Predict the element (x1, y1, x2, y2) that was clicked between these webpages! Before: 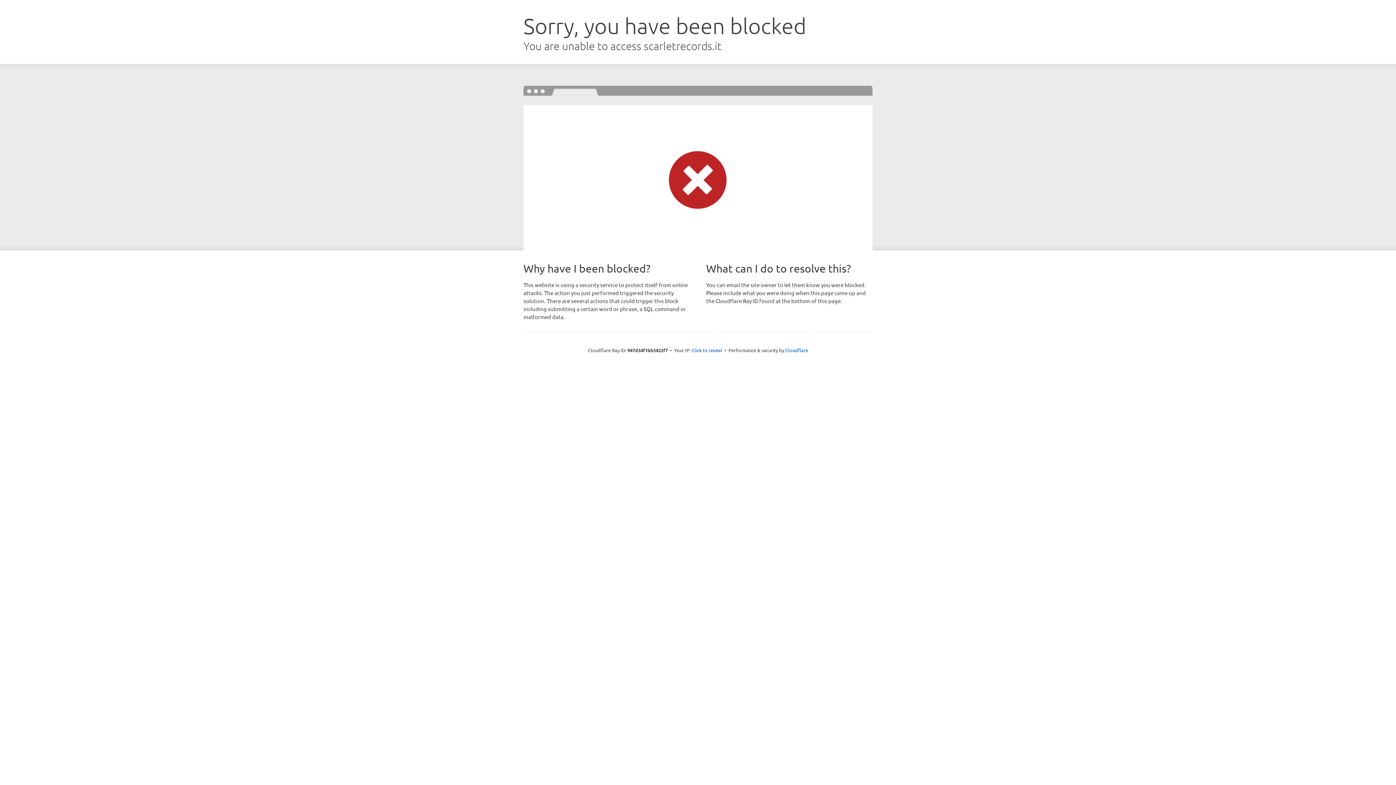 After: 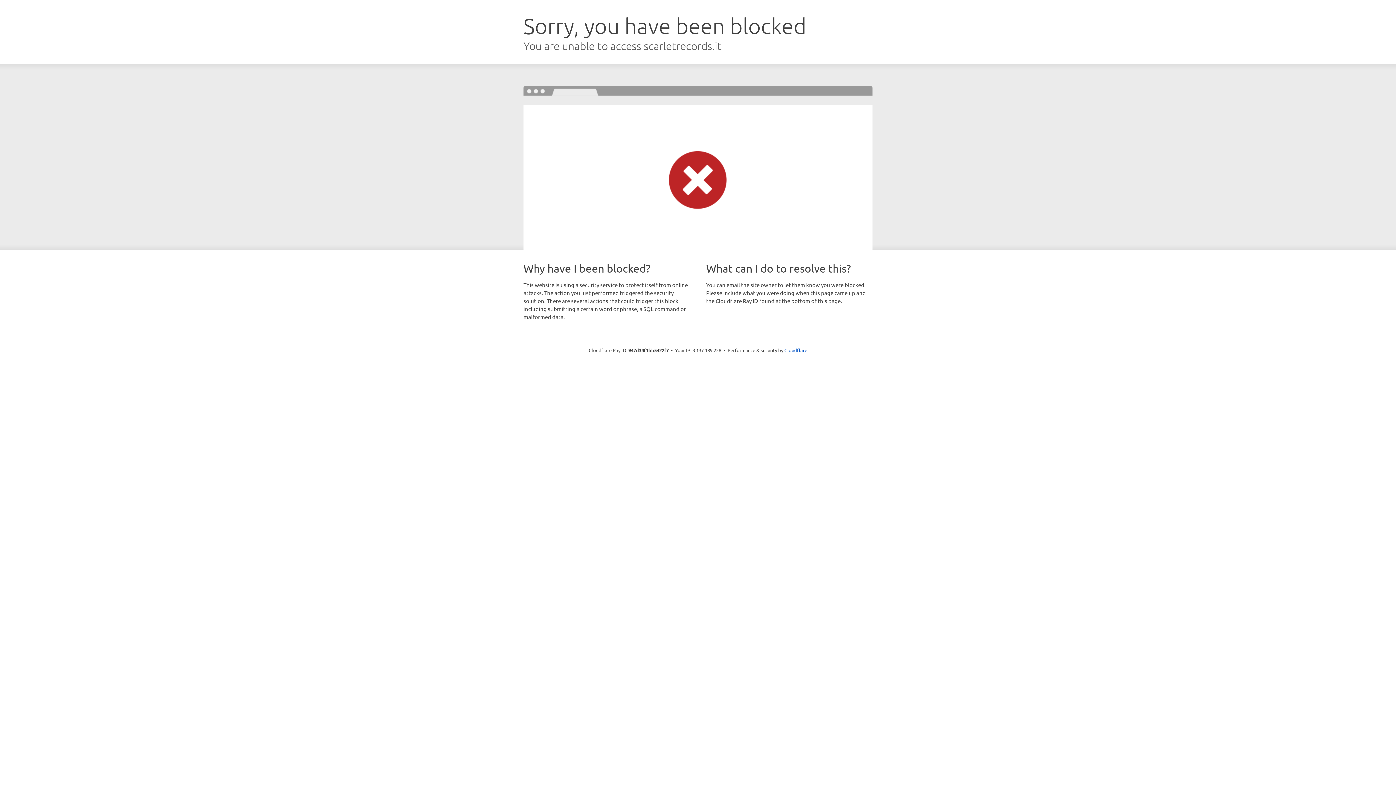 Action: label: Click to reveal bbox: (691, 346, 722, 353)